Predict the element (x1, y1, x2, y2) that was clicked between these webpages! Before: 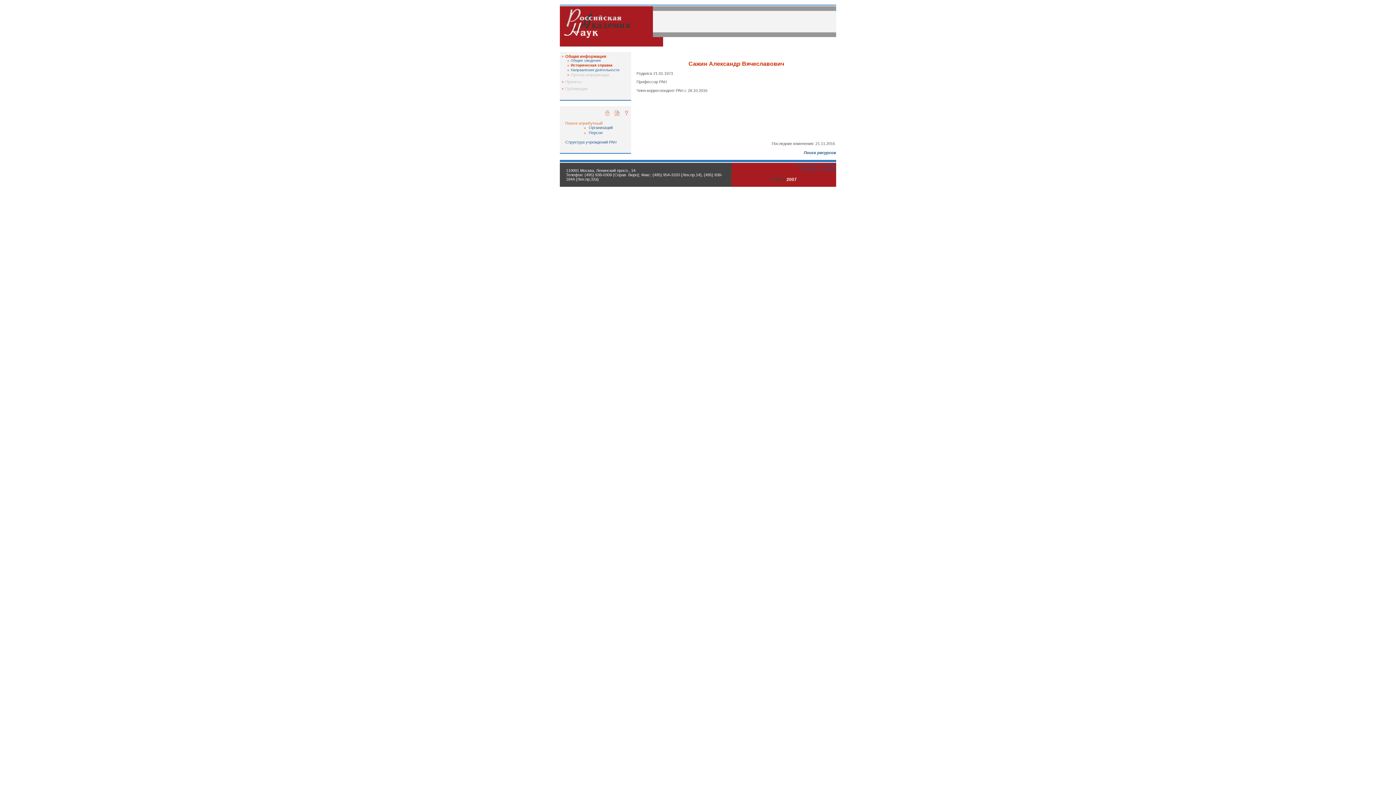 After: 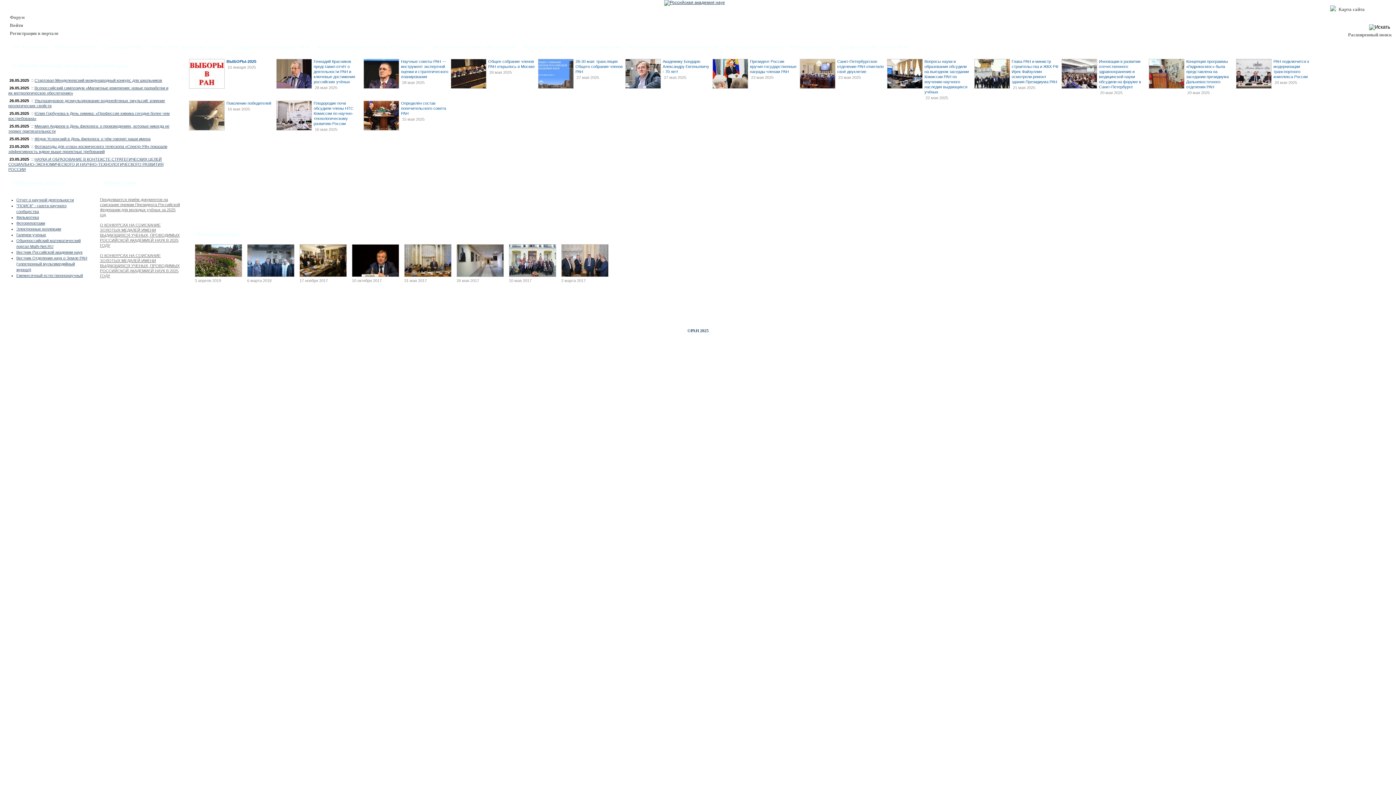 Action: bbox: (560, 38, 632, 43)